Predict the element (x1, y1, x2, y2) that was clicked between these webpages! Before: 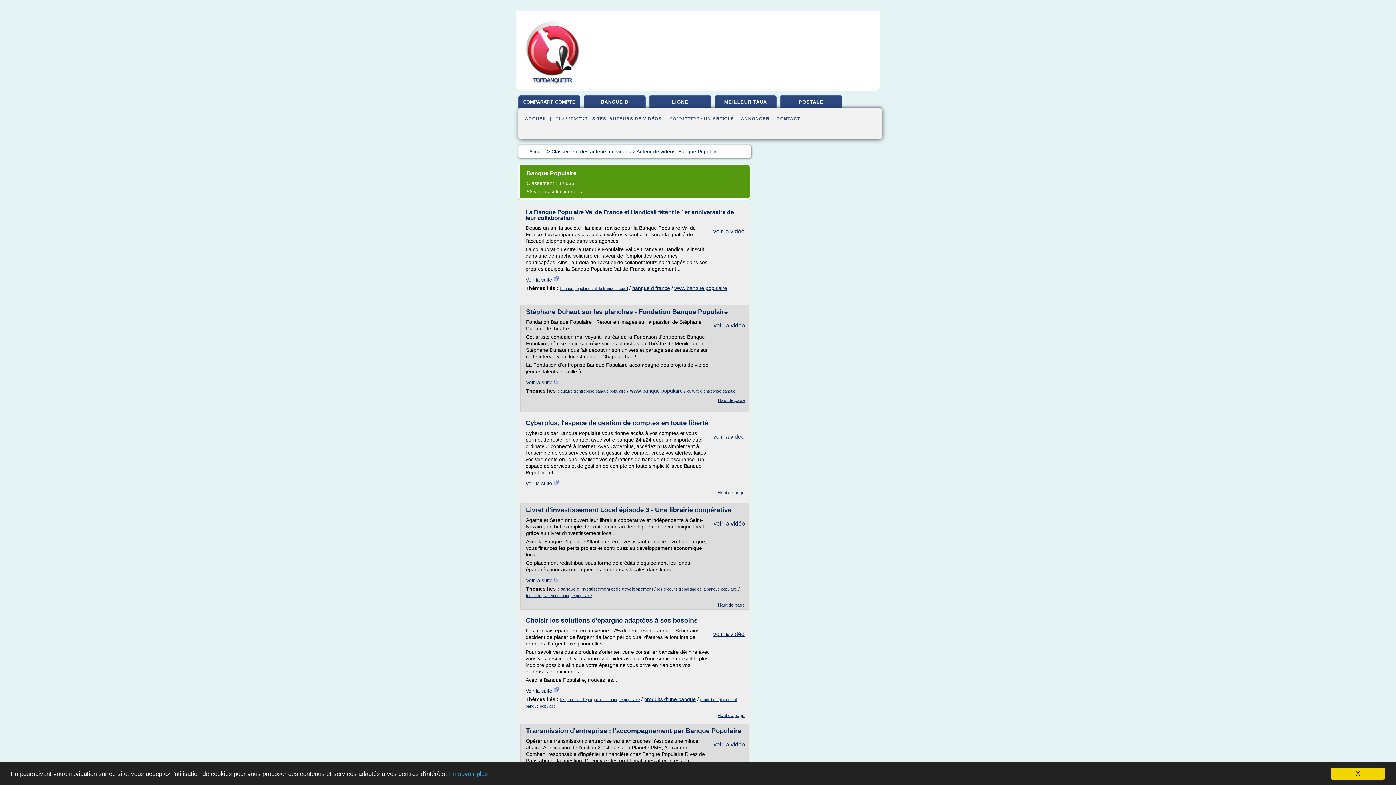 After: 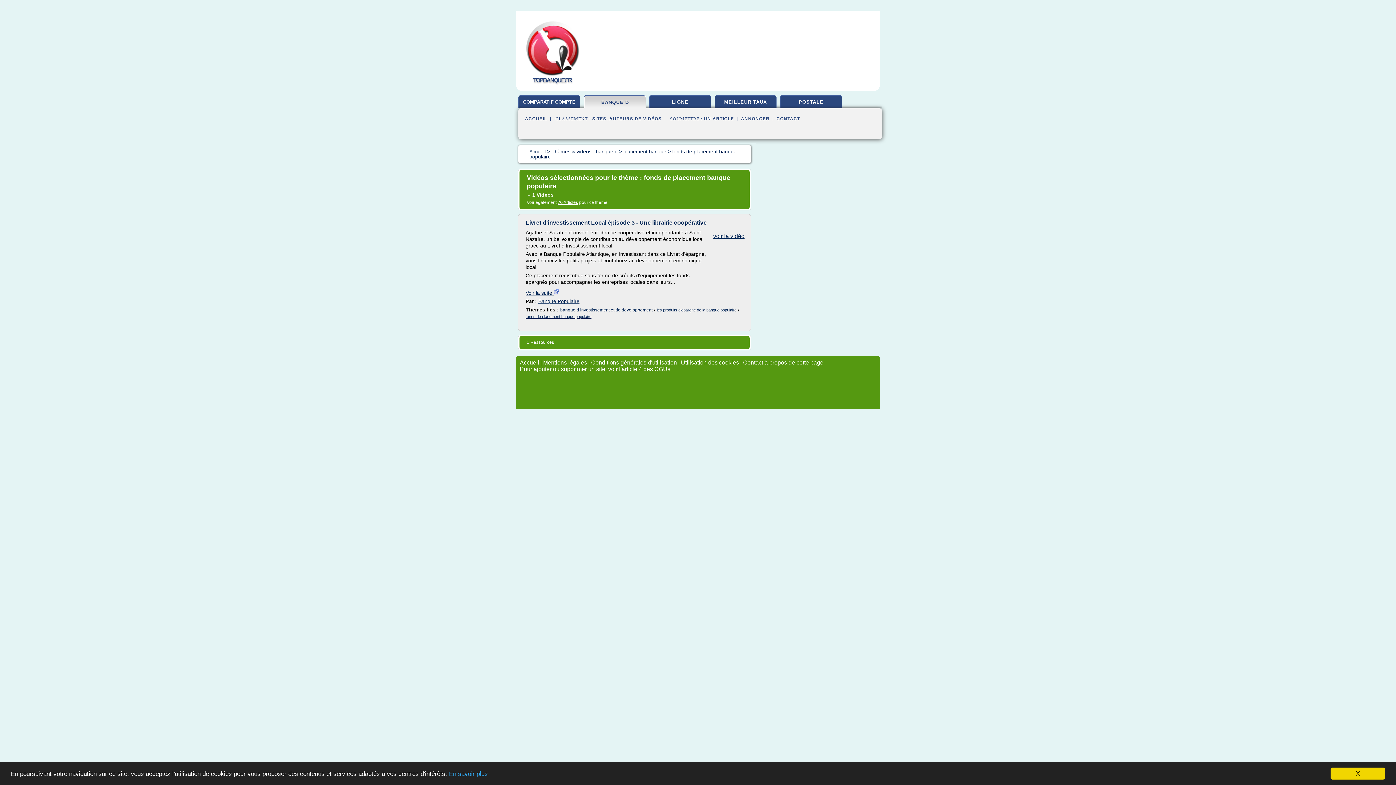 Action: bbox: (526, 593, 592, 598) label: fonds de placement banque populaire